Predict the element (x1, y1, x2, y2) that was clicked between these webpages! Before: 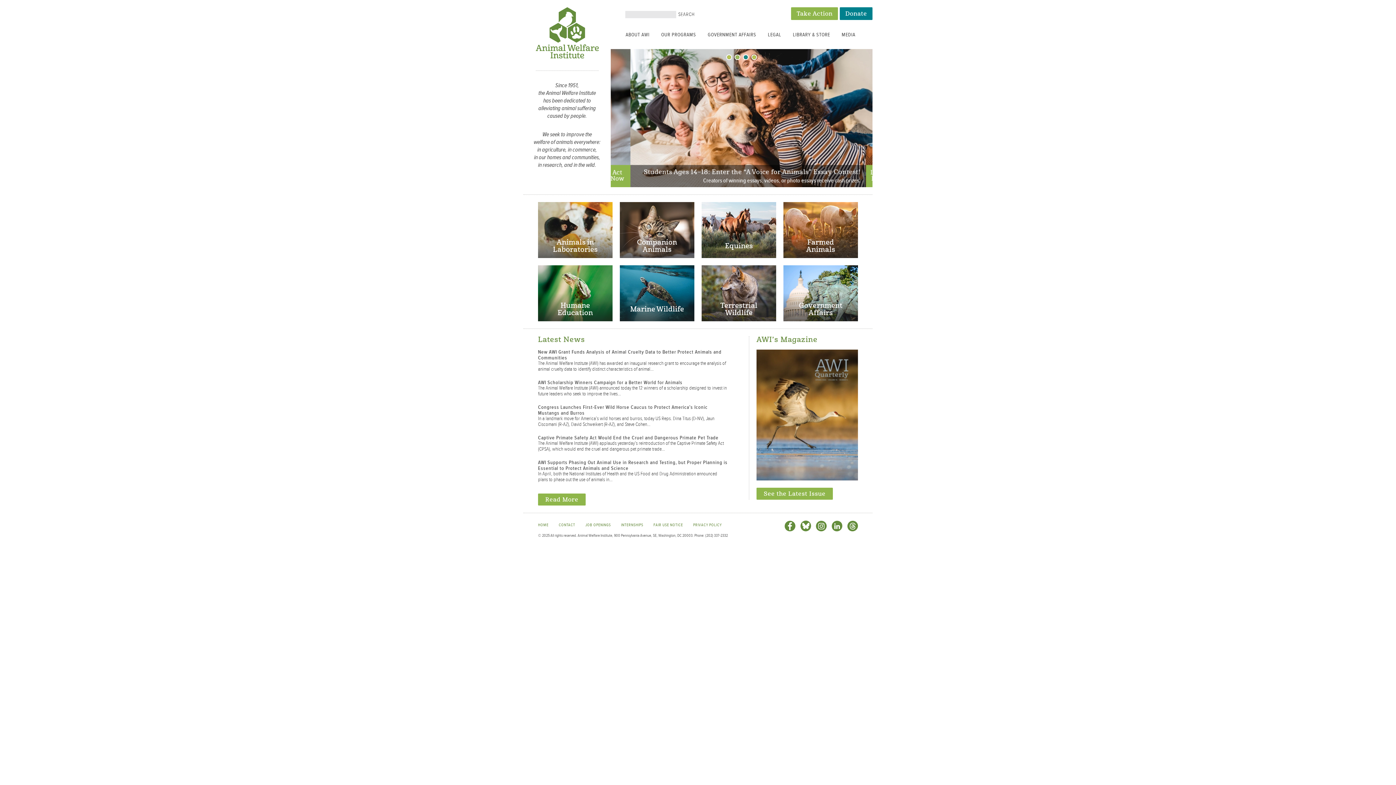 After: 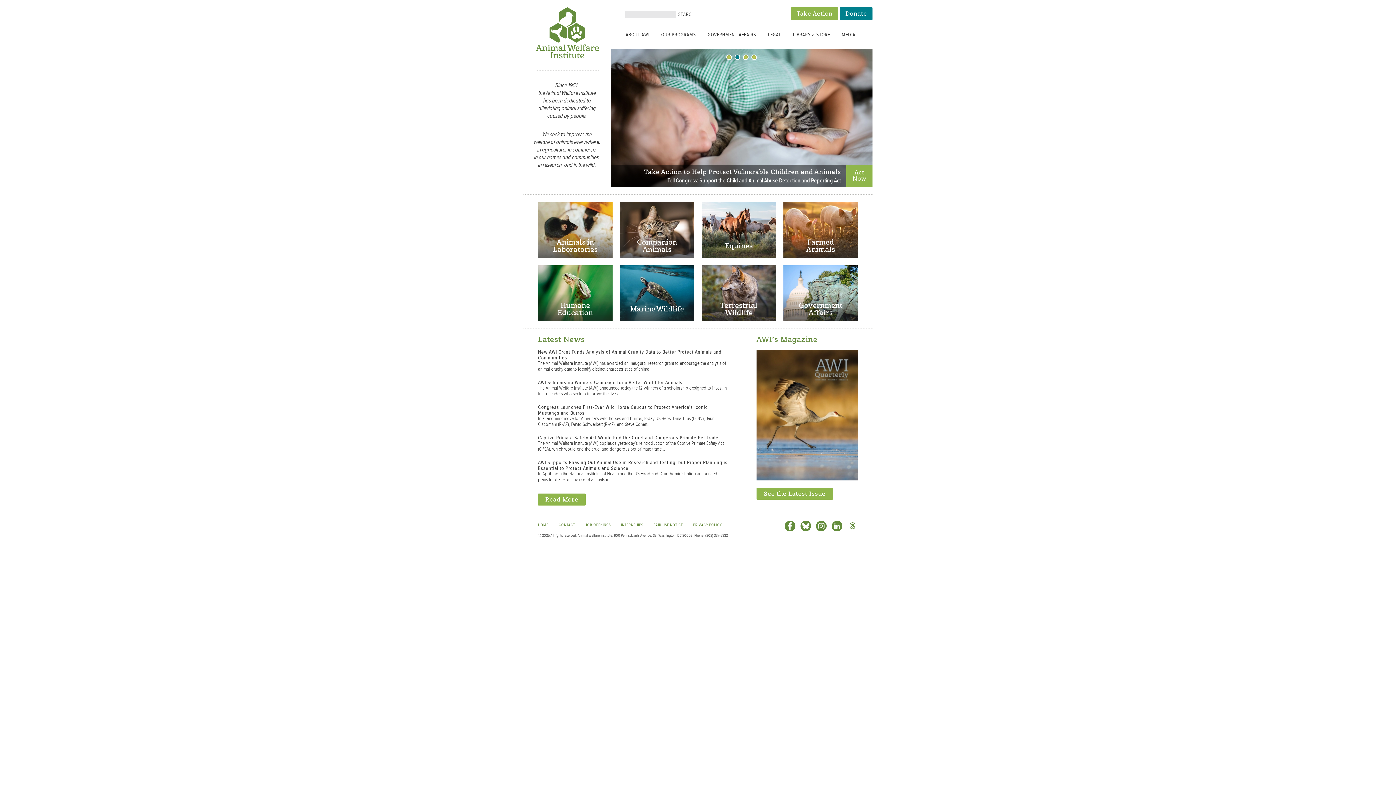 Action: label: Threads bbox: (847, 520, 858, 531)